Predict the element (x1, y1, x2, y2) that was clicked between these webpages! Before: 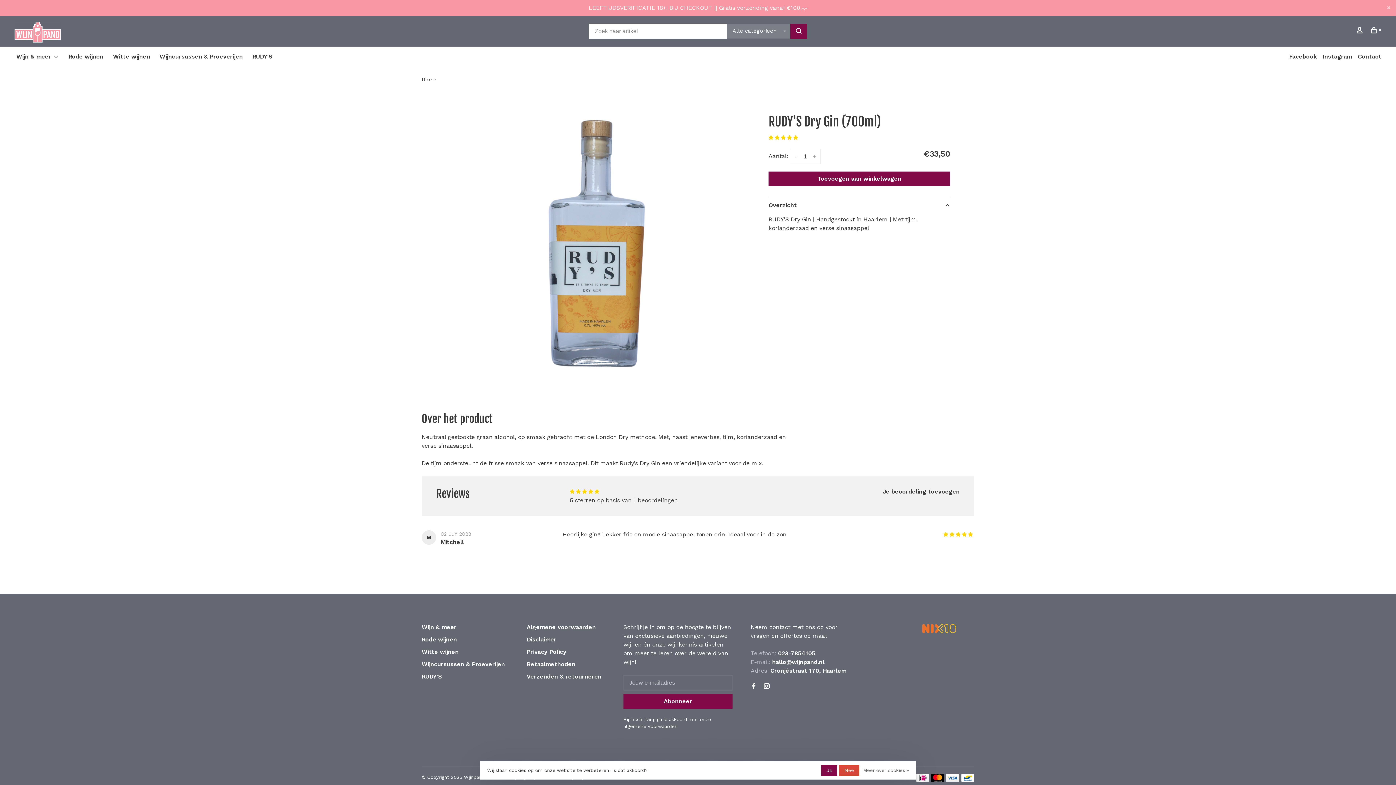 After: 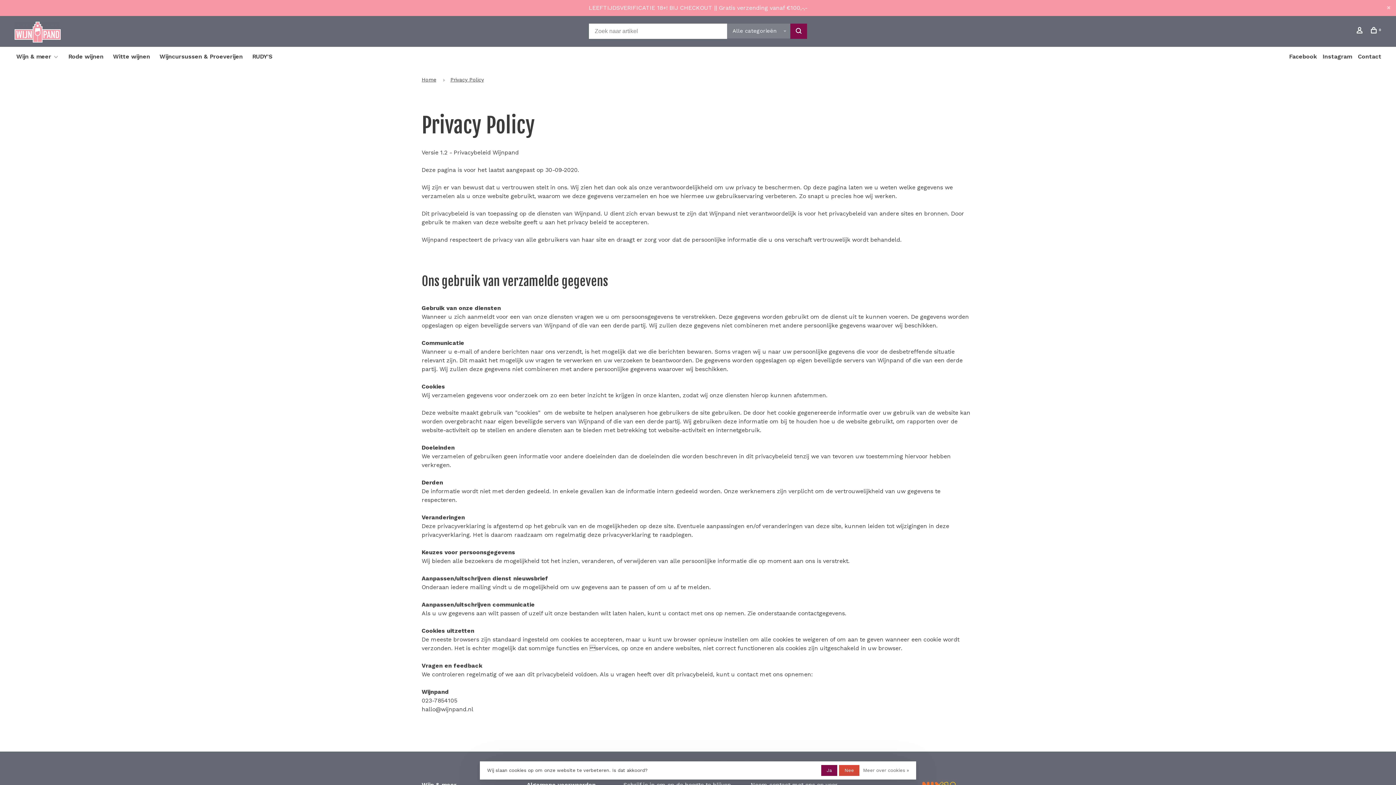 Action: bbox: (526, 648, 566, 655) label: Privacy Policy